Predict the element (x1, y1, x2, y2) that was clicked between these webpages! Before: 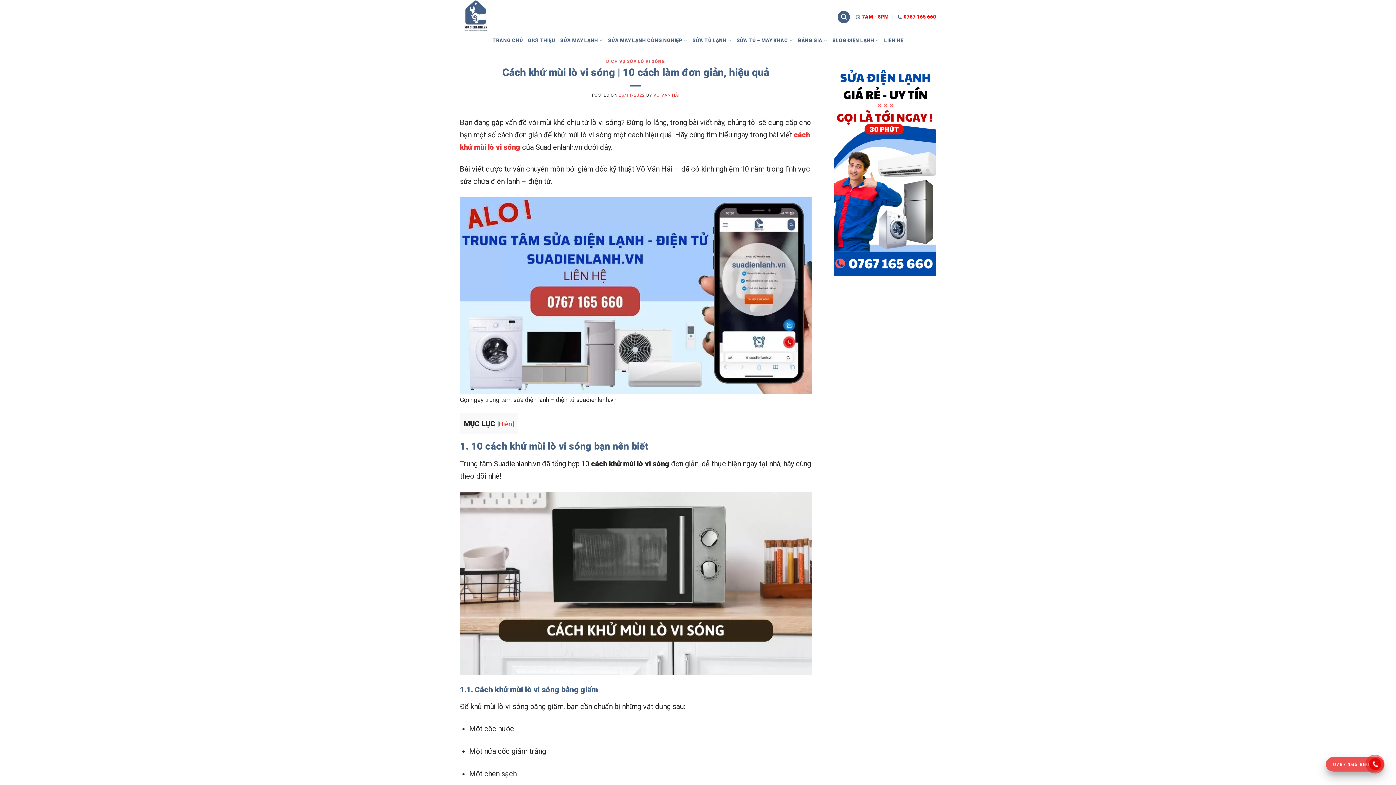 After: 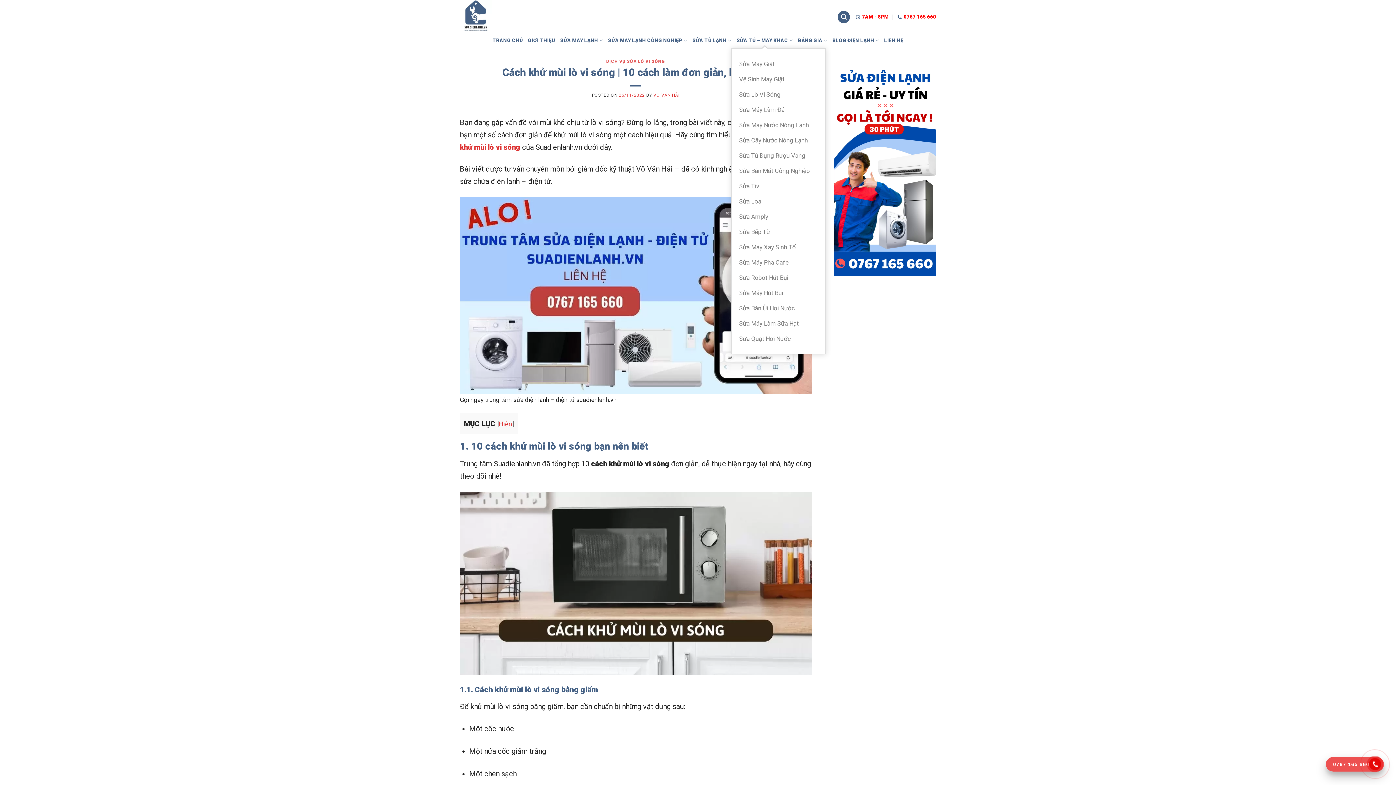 Action: bbox: (736, 32, 793, 48) label: SỬA TỦ – MÁY KHÁC